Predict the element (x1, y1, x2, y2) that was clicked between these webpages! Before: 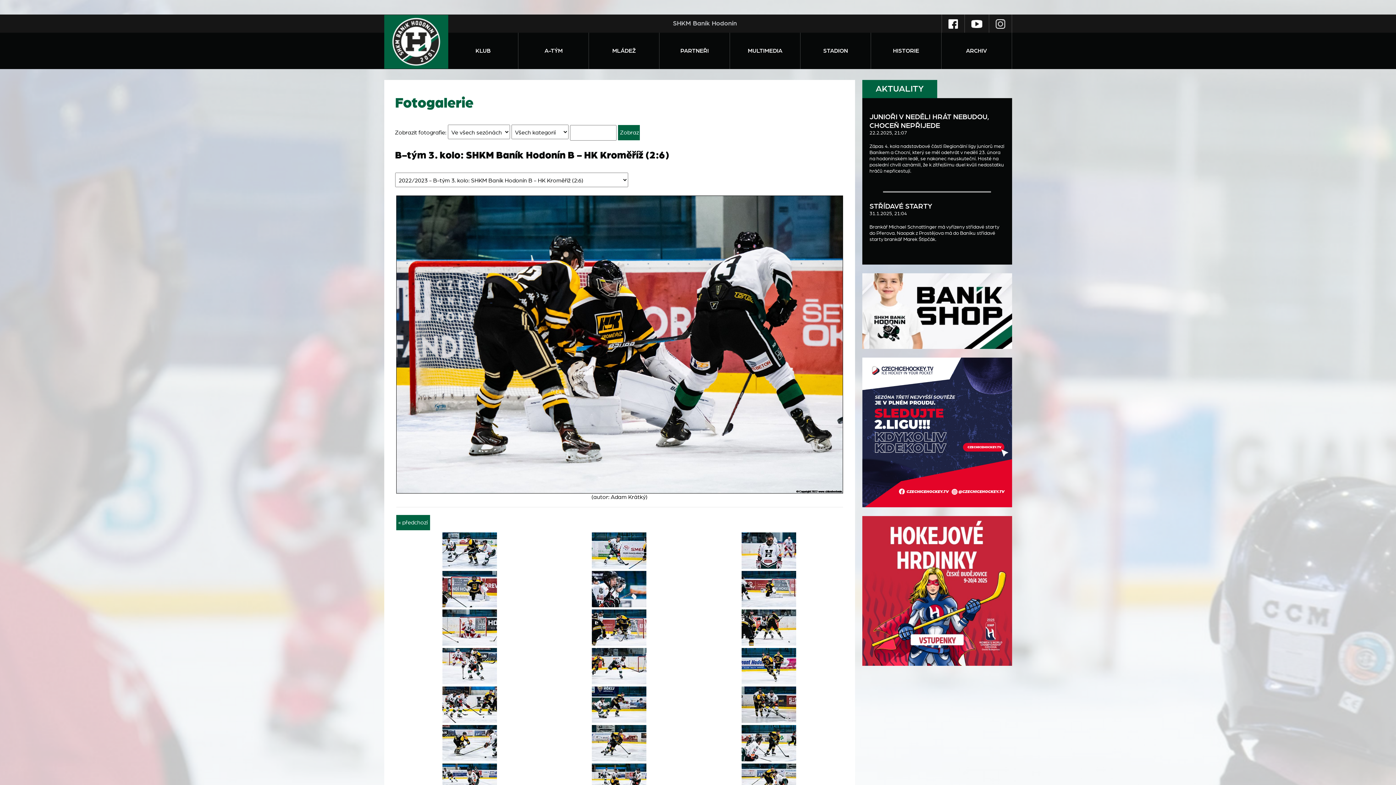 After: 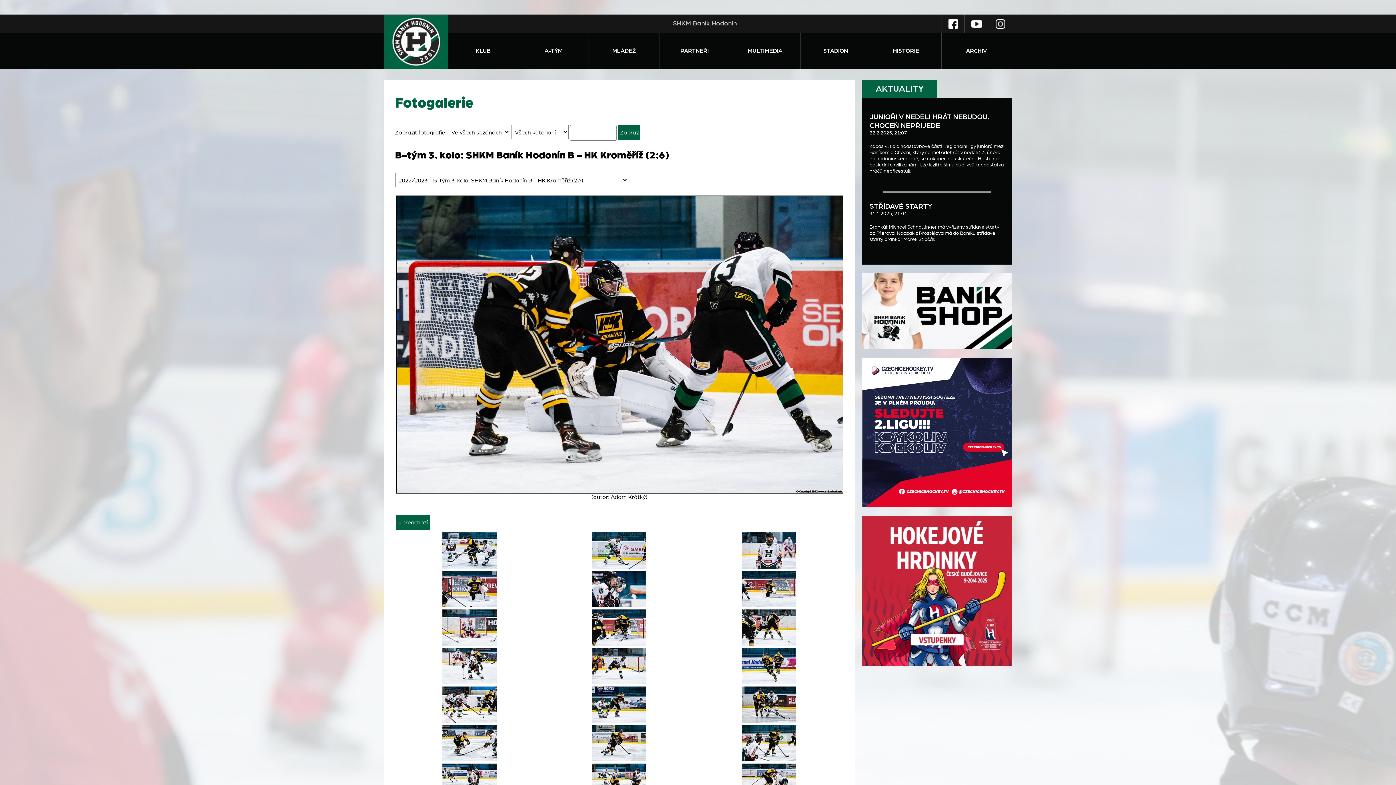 Action: bbox: (941, 14, 964, 32)